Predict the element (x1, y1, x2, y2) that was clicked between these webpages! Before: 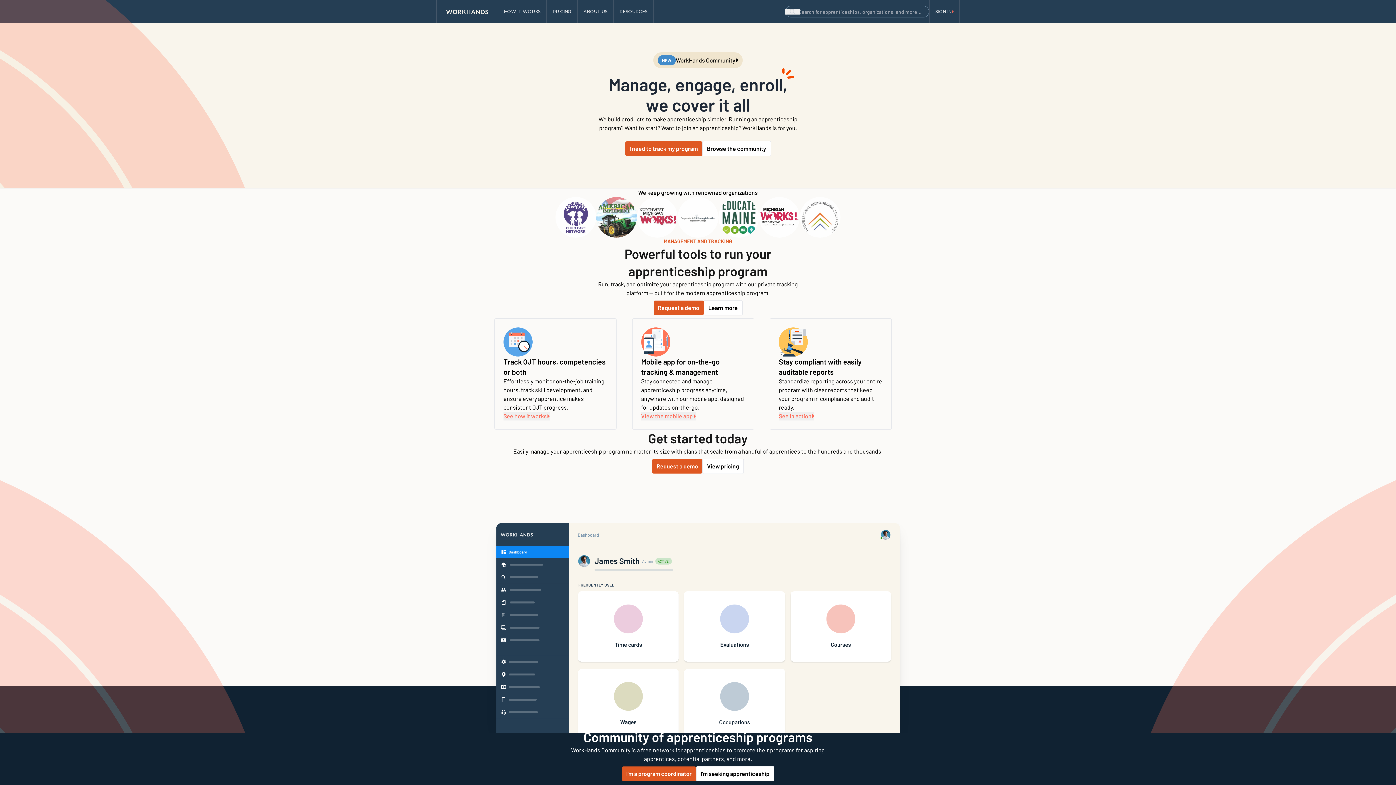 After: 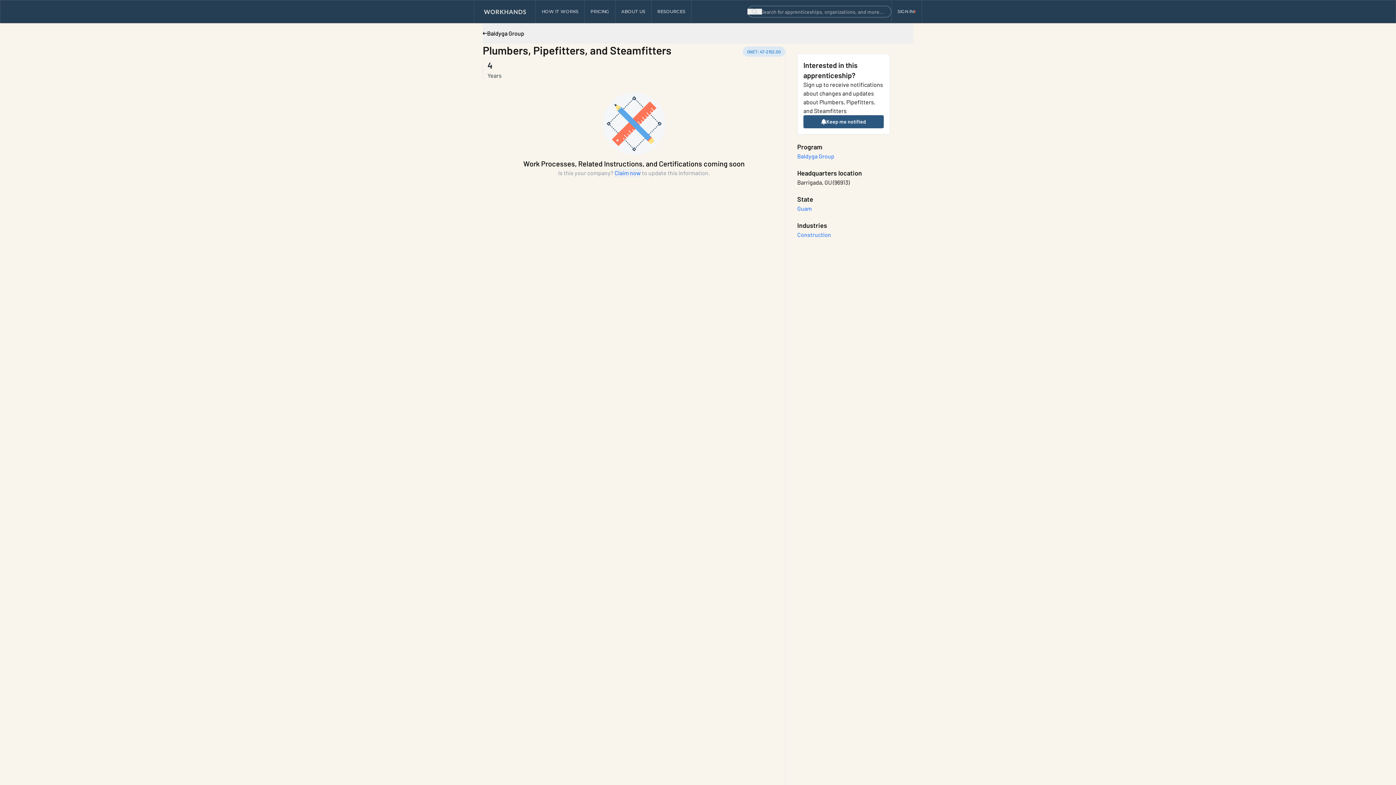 Action: bbox: (833, 676, 907, 684) label: Baldyga Group